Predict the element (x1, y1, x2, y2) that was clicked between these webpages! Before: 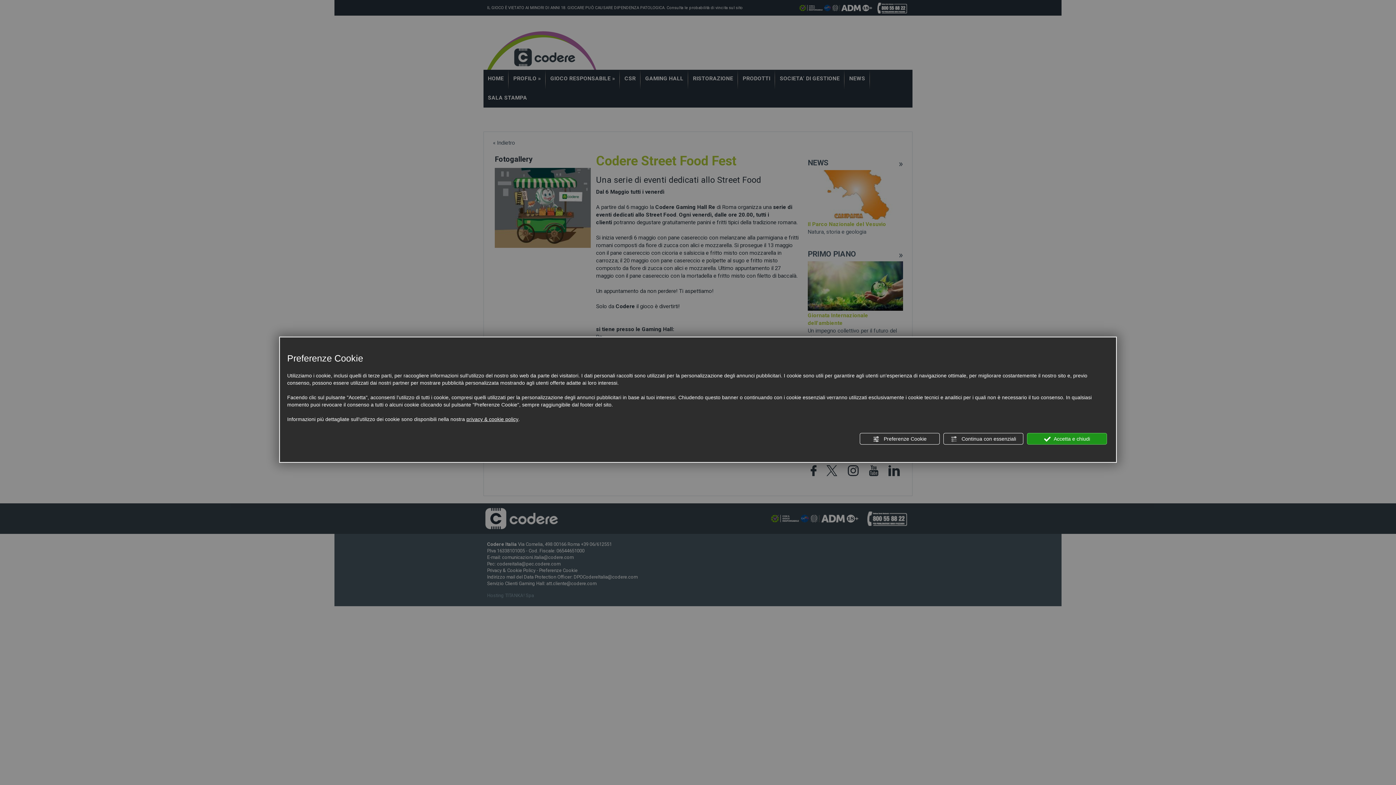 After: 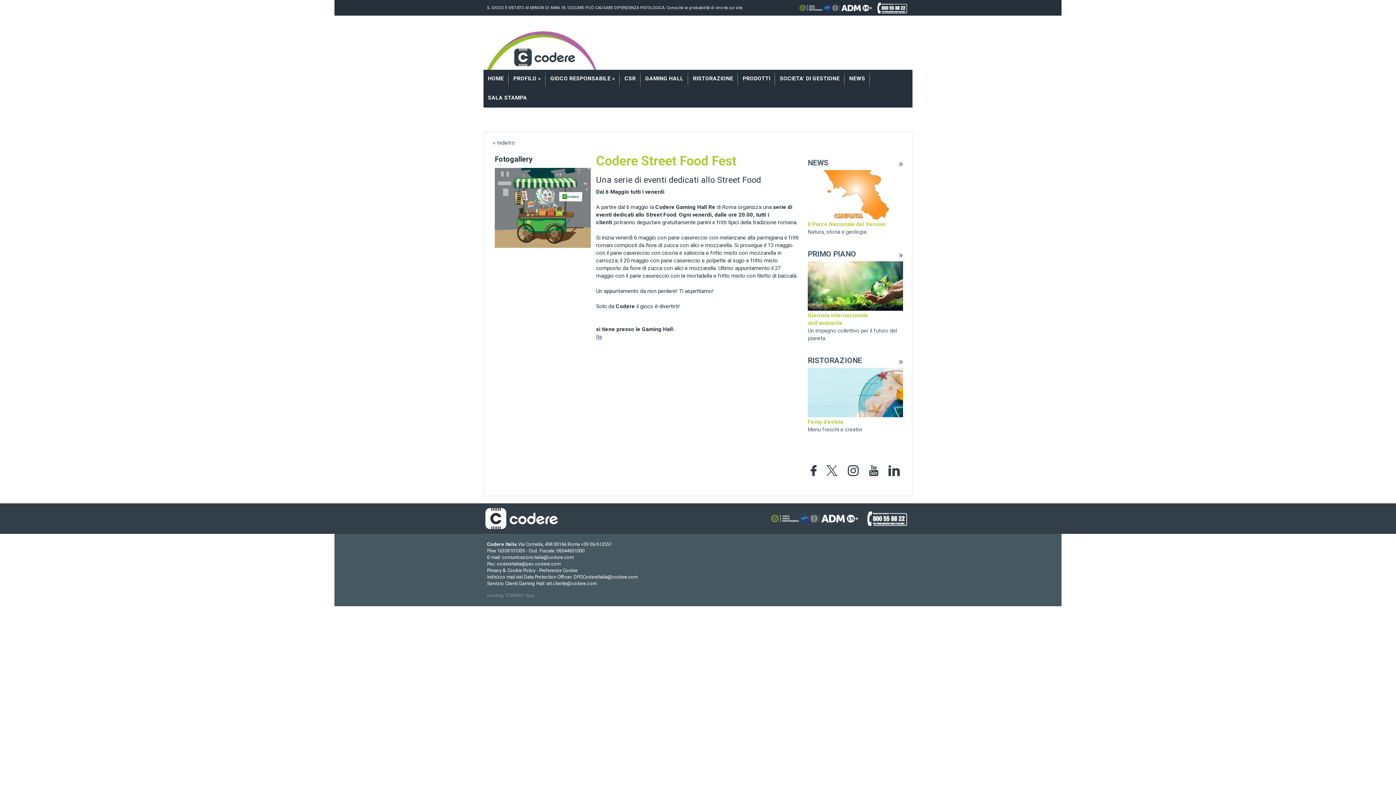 Action: label:  Continua con essenziali bbox: (943, 433, 1023, 444)